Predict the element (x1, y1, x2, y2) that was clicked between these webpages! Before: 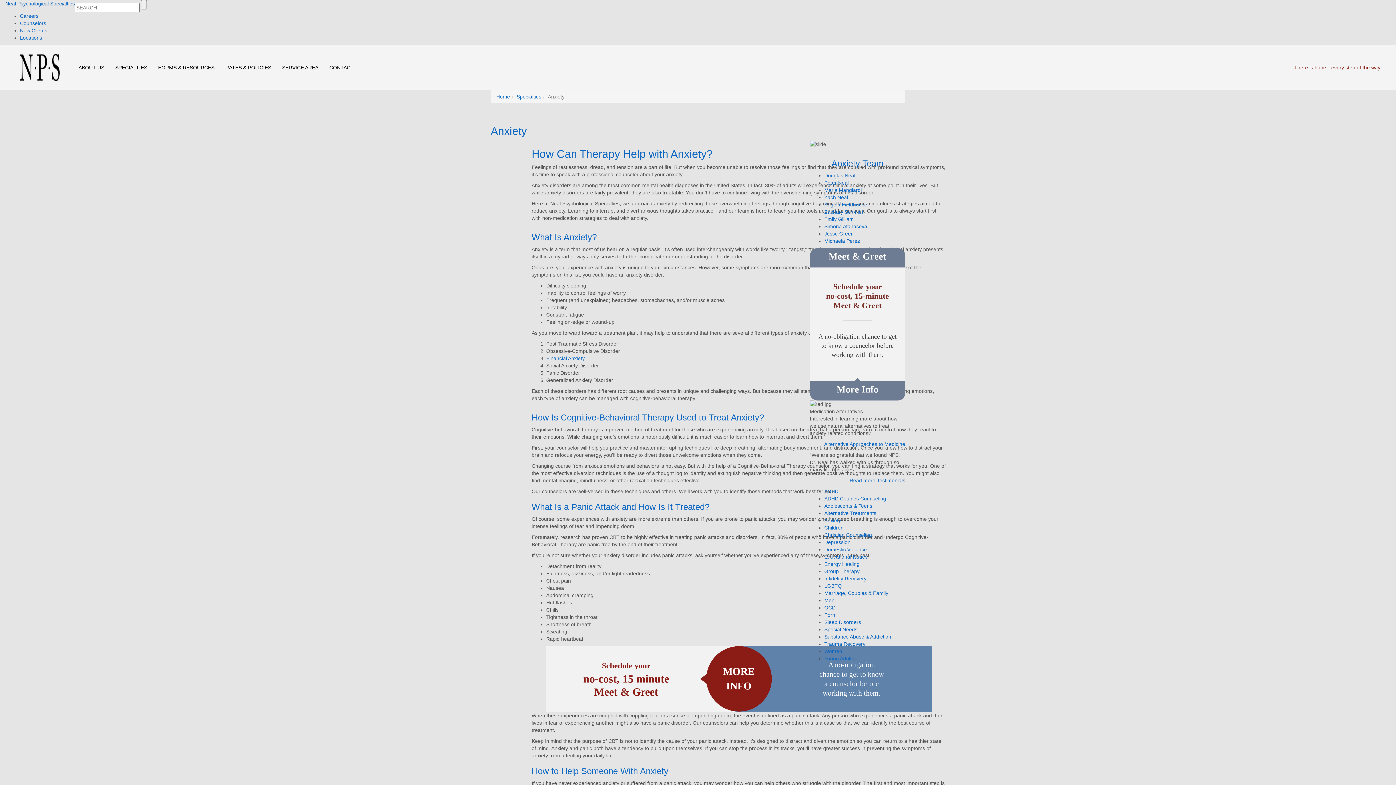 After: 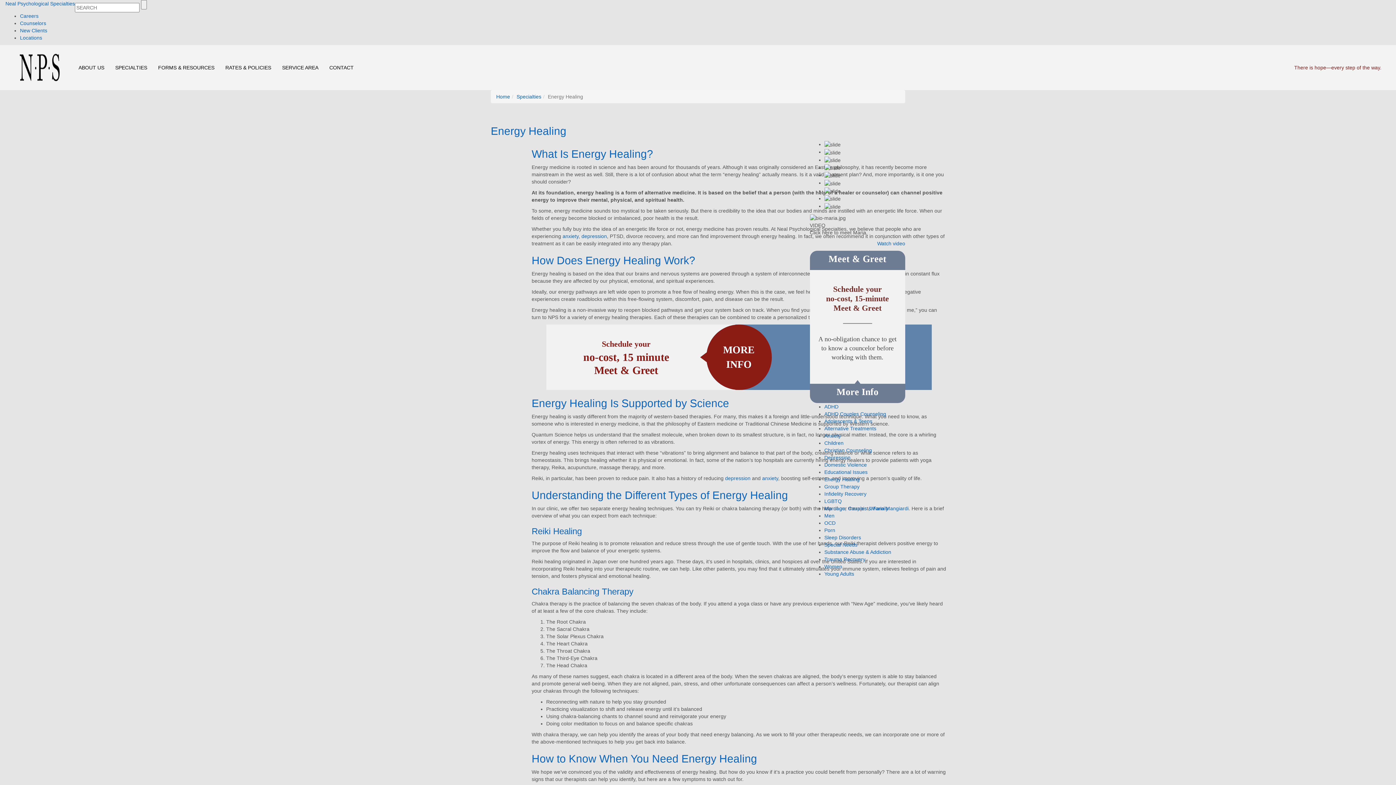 Action: bbox: (824, 561, 859, 567) label: Energy Healing